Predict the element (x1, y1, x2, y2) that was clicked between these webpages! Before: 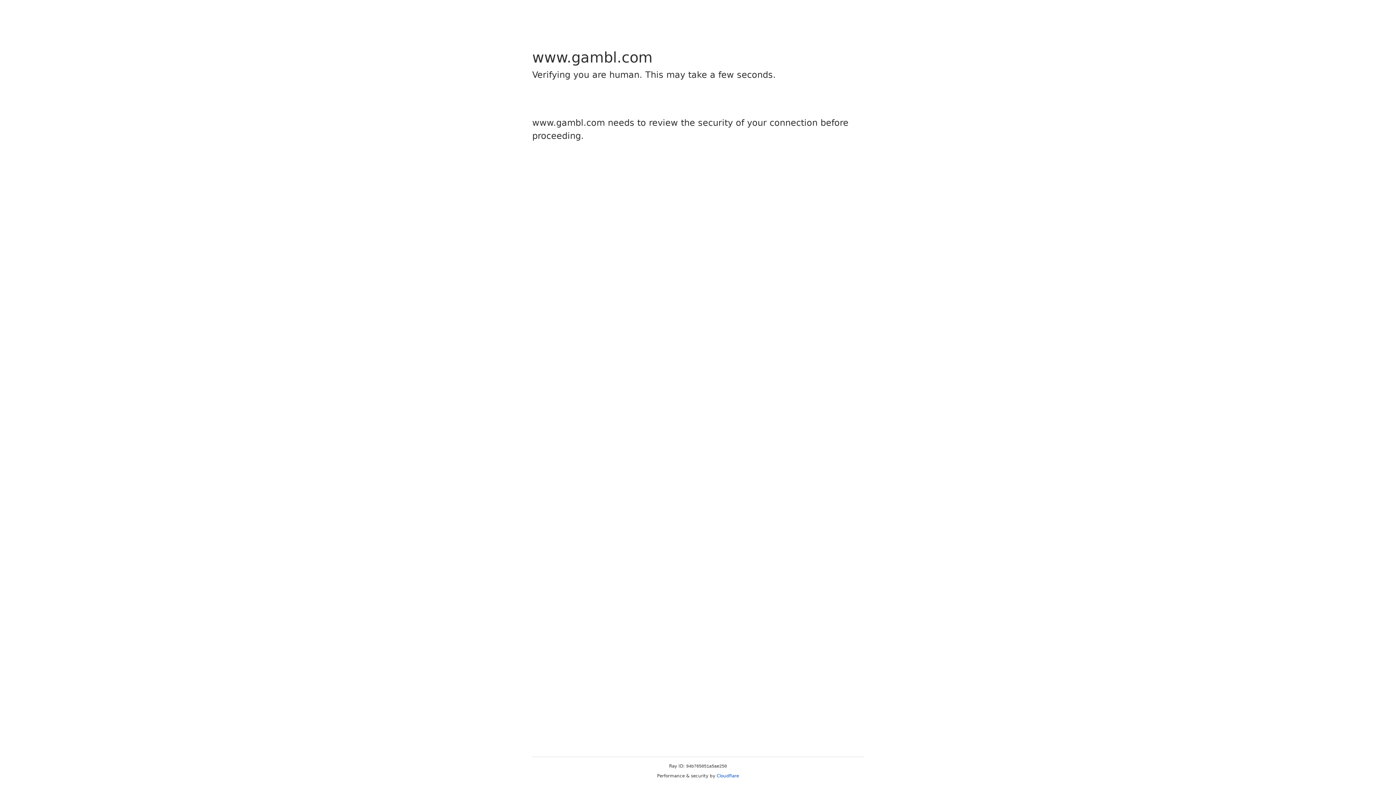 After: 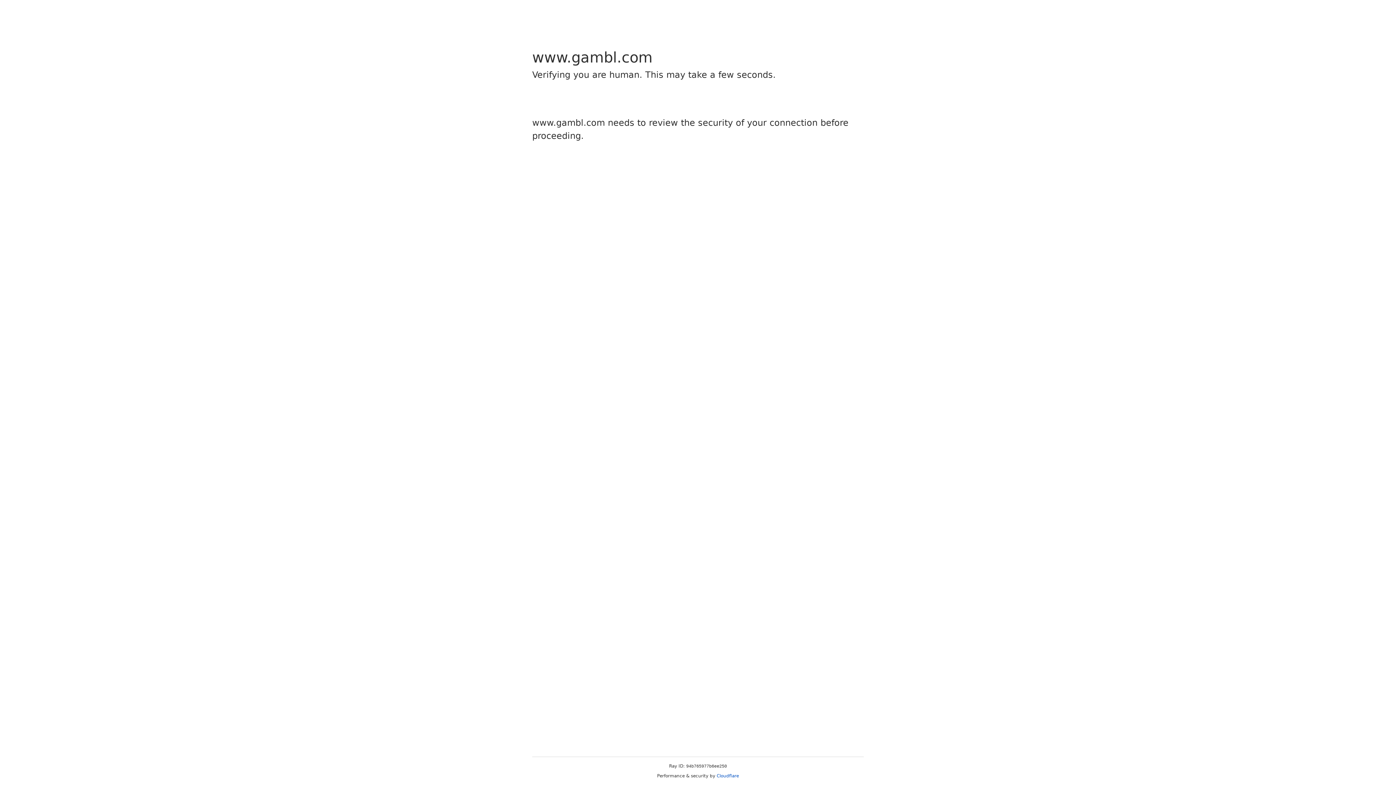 Action: bbox: (716, 773, 739, 778) label: Cloudflare